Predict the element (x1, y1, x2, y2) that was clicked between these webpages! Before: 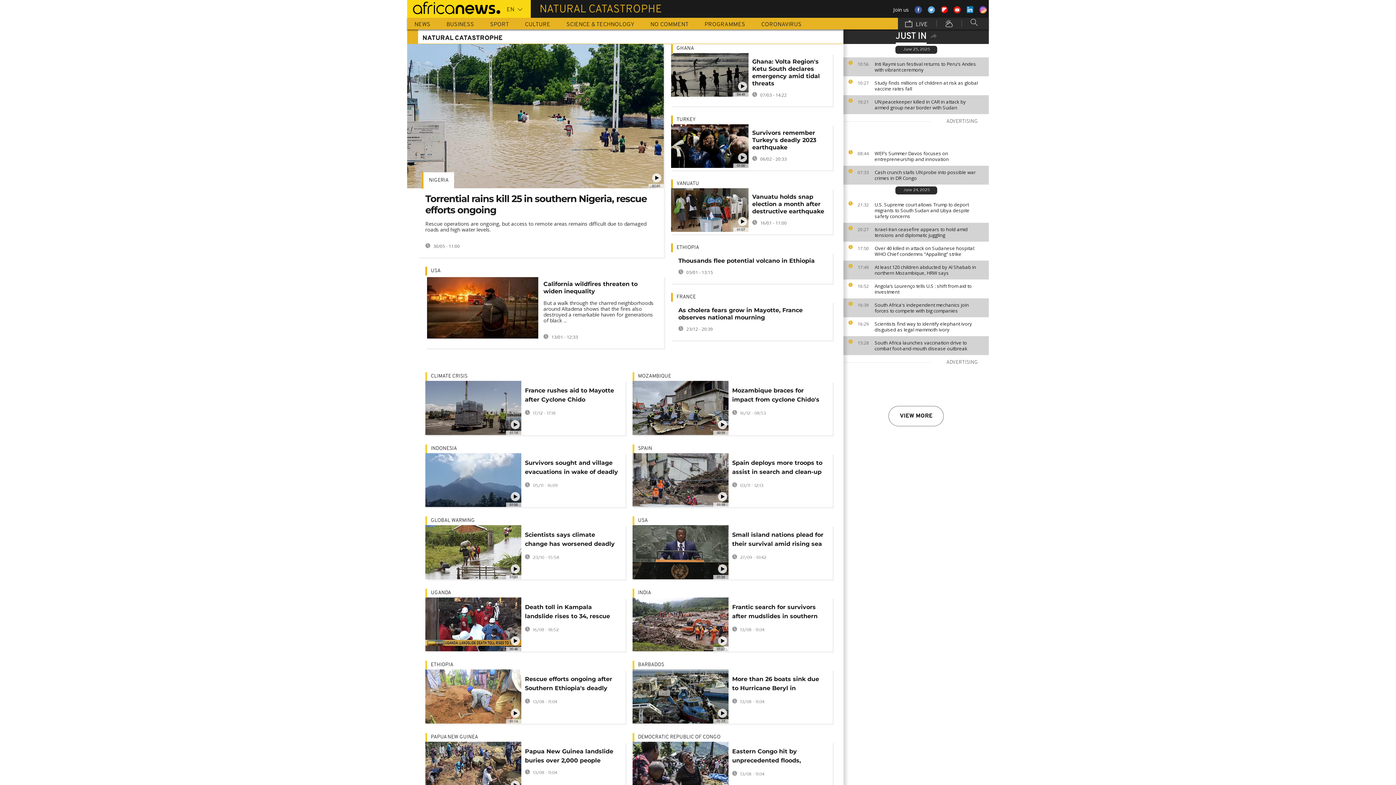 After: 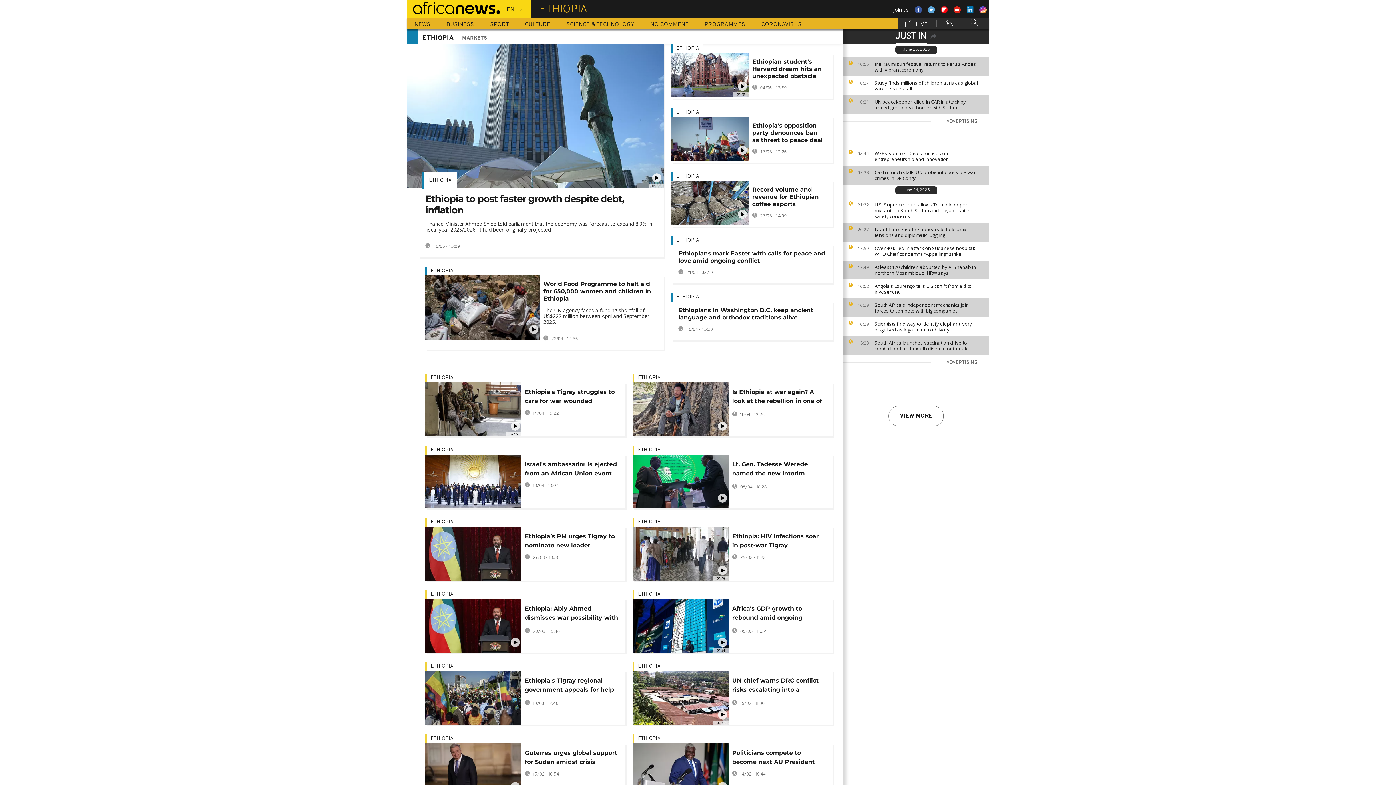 Action: label: ETHIOPIA bbox: (427, 661, 457, 669)